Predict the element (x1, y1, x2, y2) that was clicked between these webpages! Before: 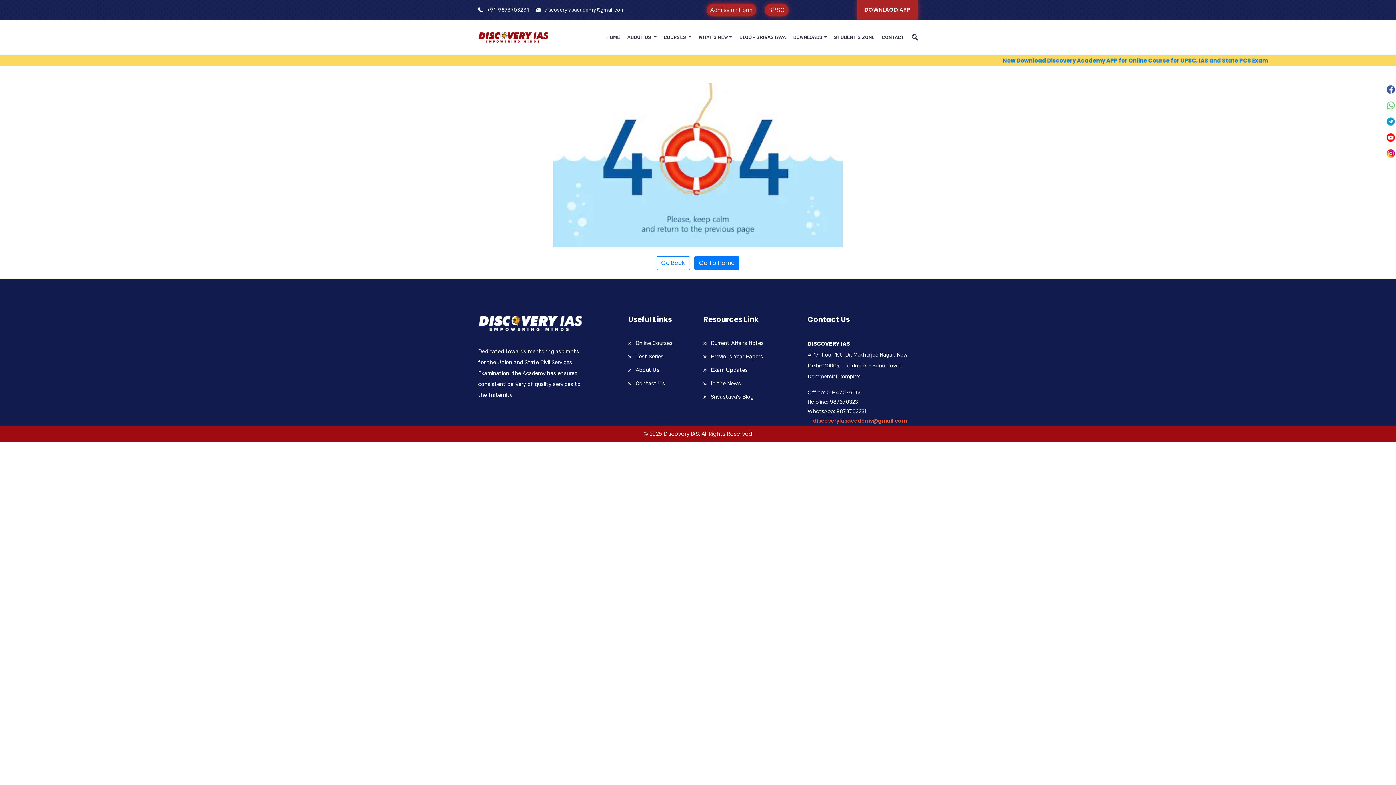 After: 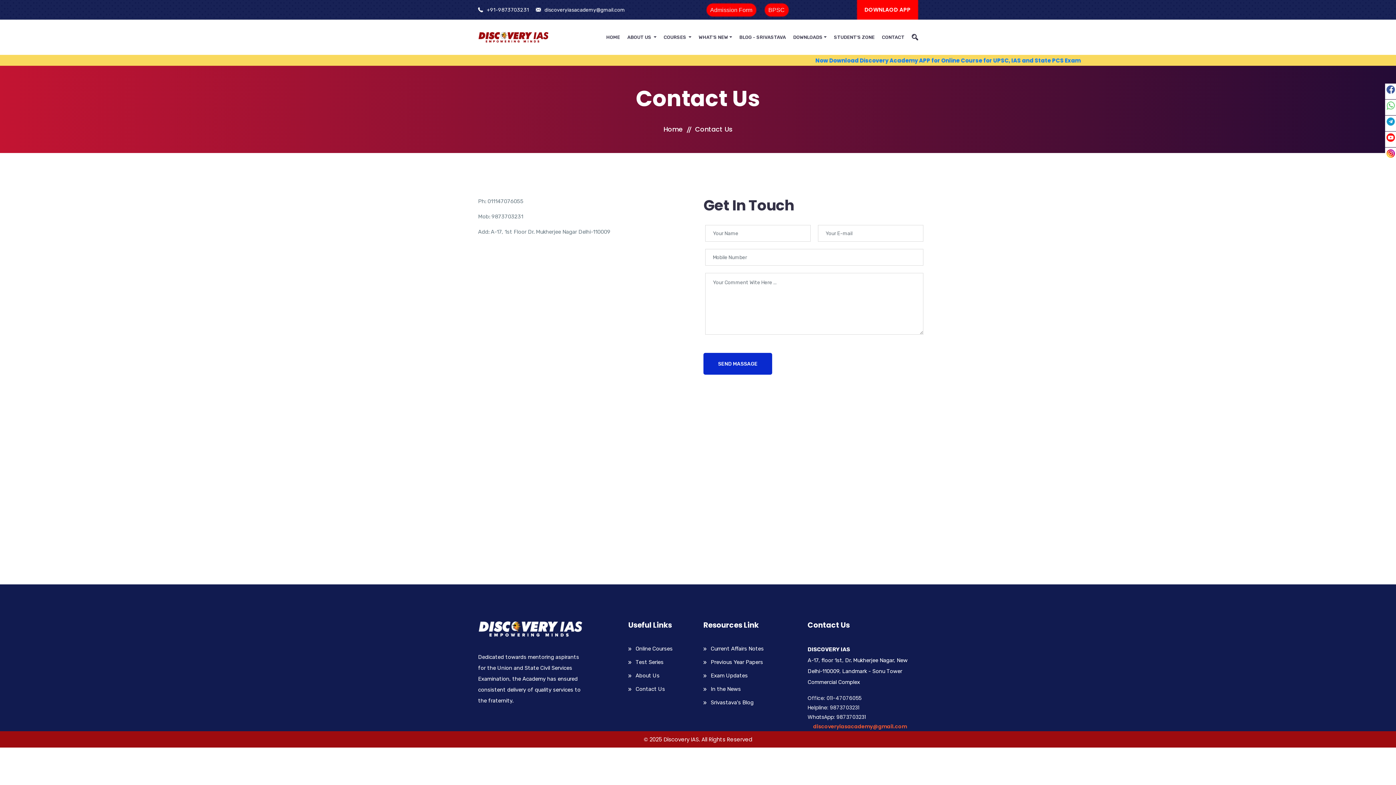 Action: label: CONTACT bbox: (882, 19, 904, 54)